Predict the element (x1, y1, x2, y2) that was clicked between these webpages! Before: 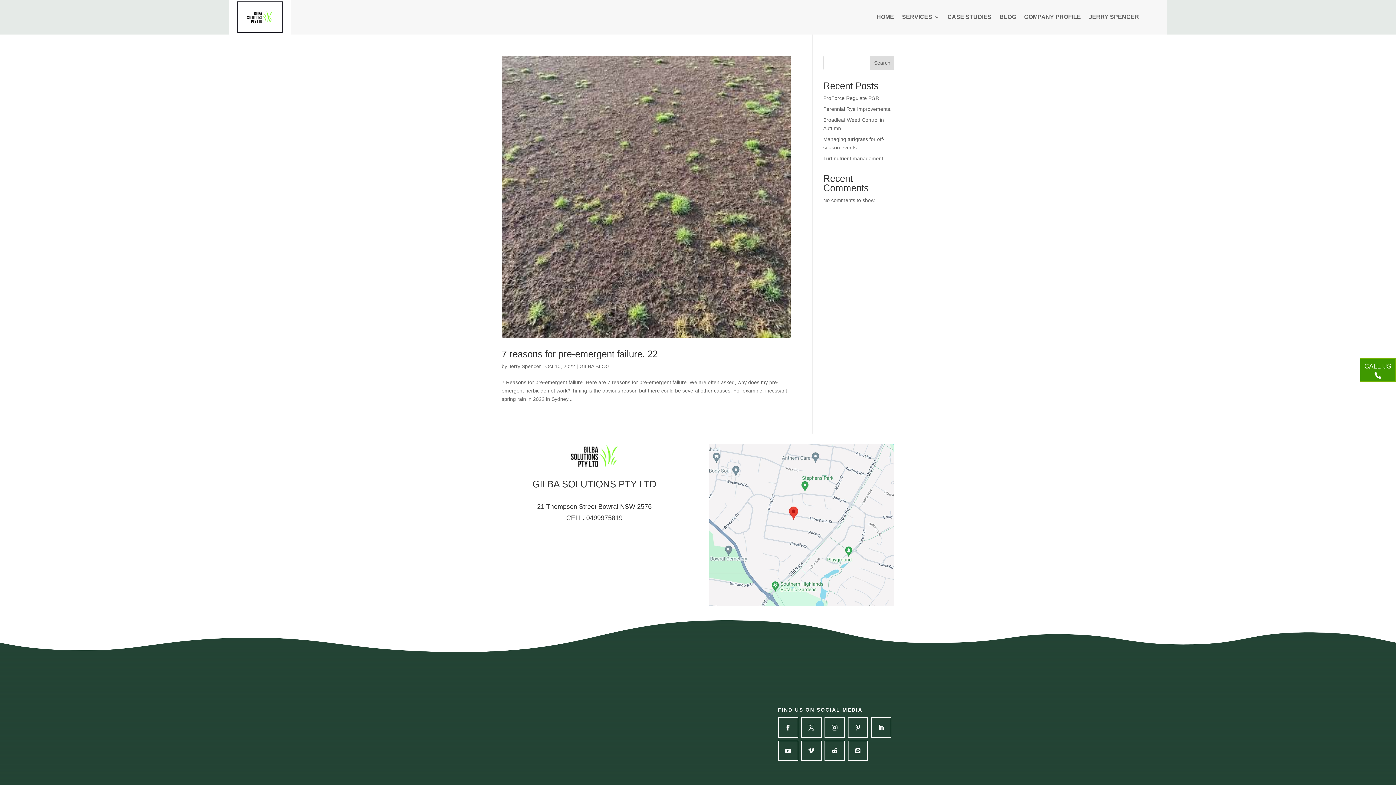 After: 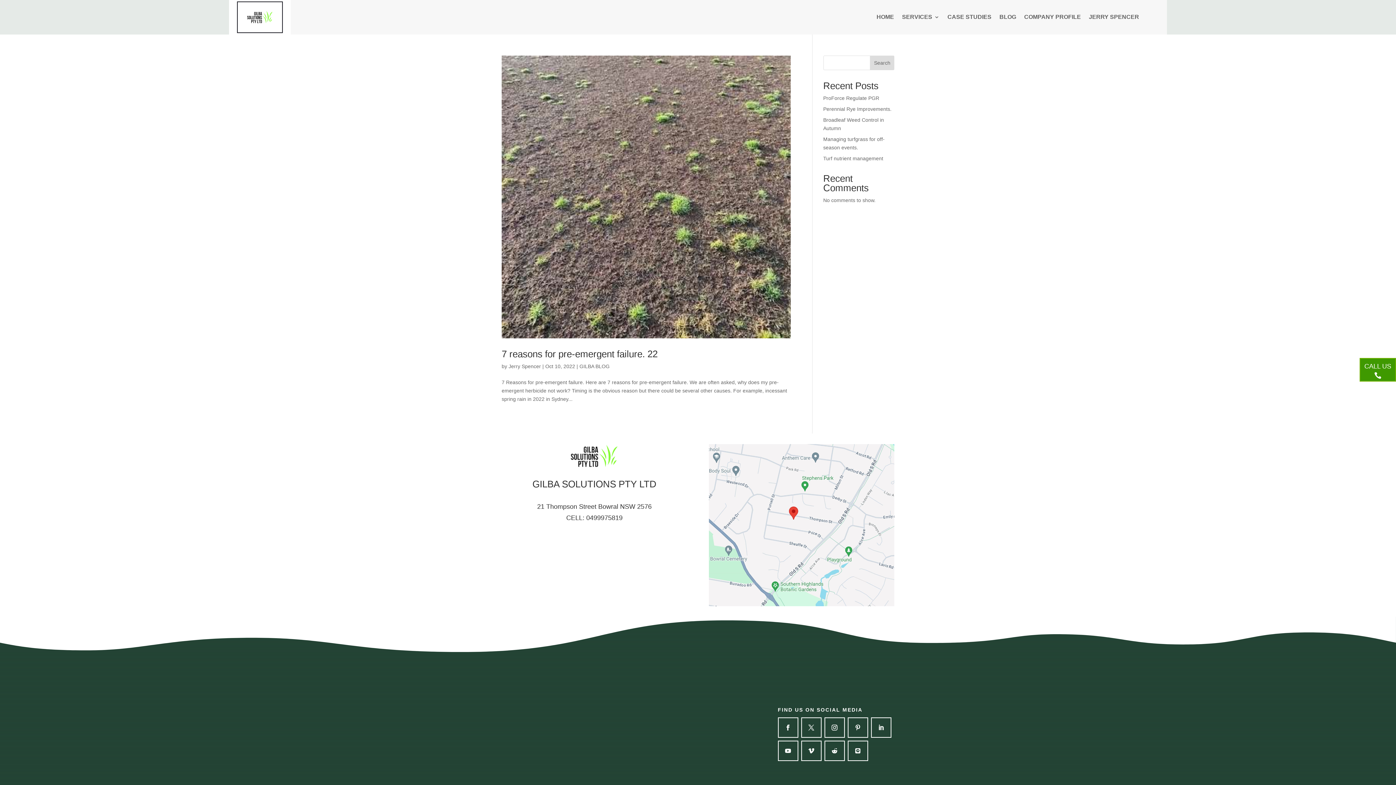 Action: bbox: (871, 717, 891, 738)